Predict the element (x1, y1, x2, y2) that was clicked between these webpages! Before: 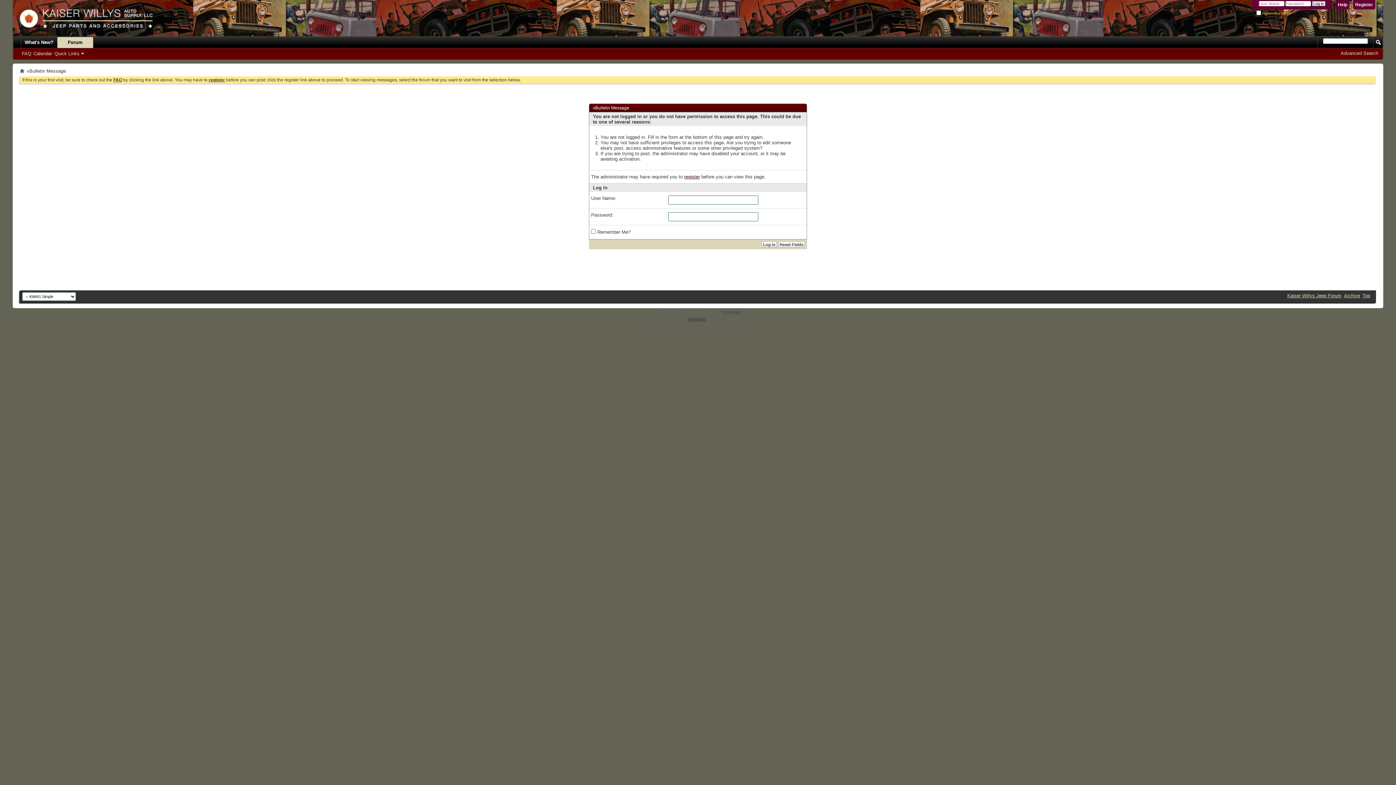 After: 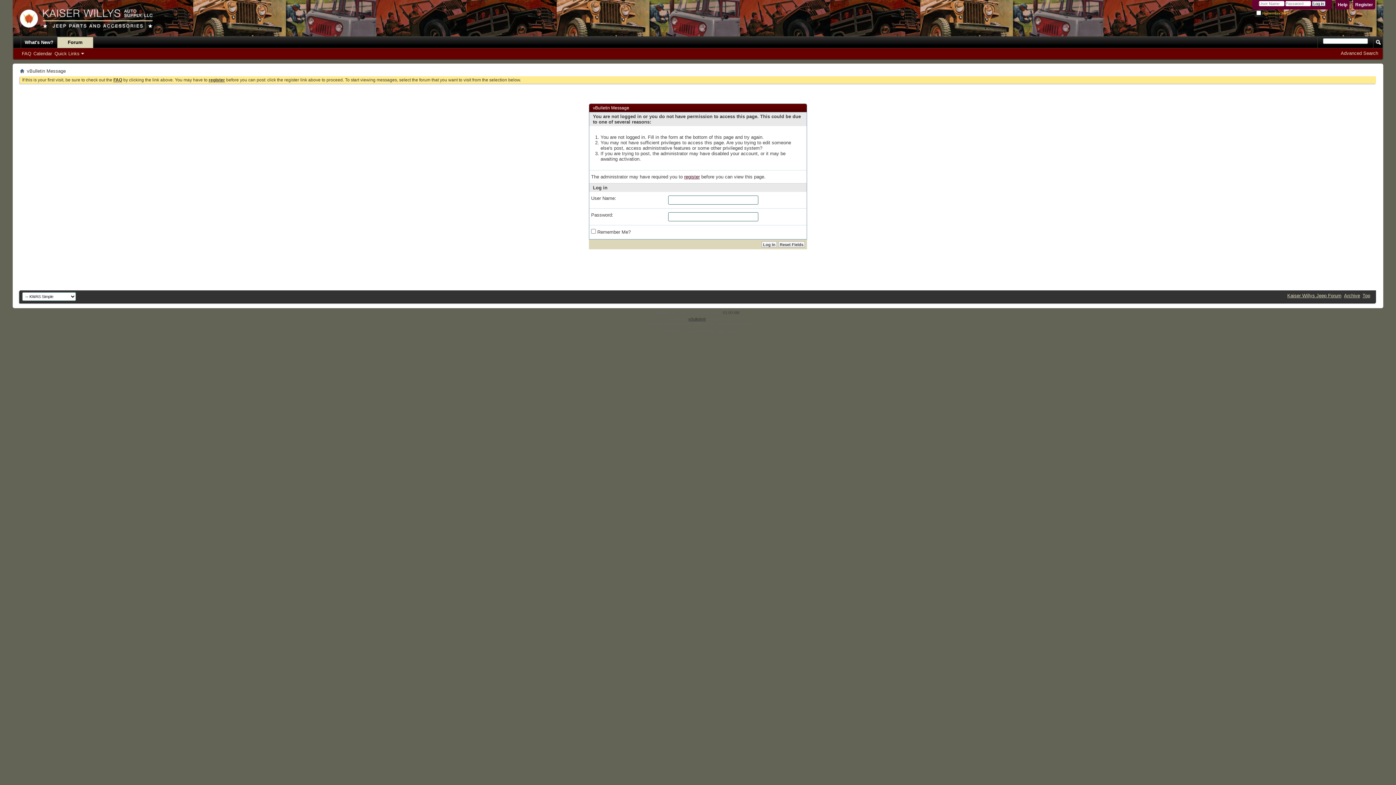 Action: bbox: (12, 0, 158, 32)